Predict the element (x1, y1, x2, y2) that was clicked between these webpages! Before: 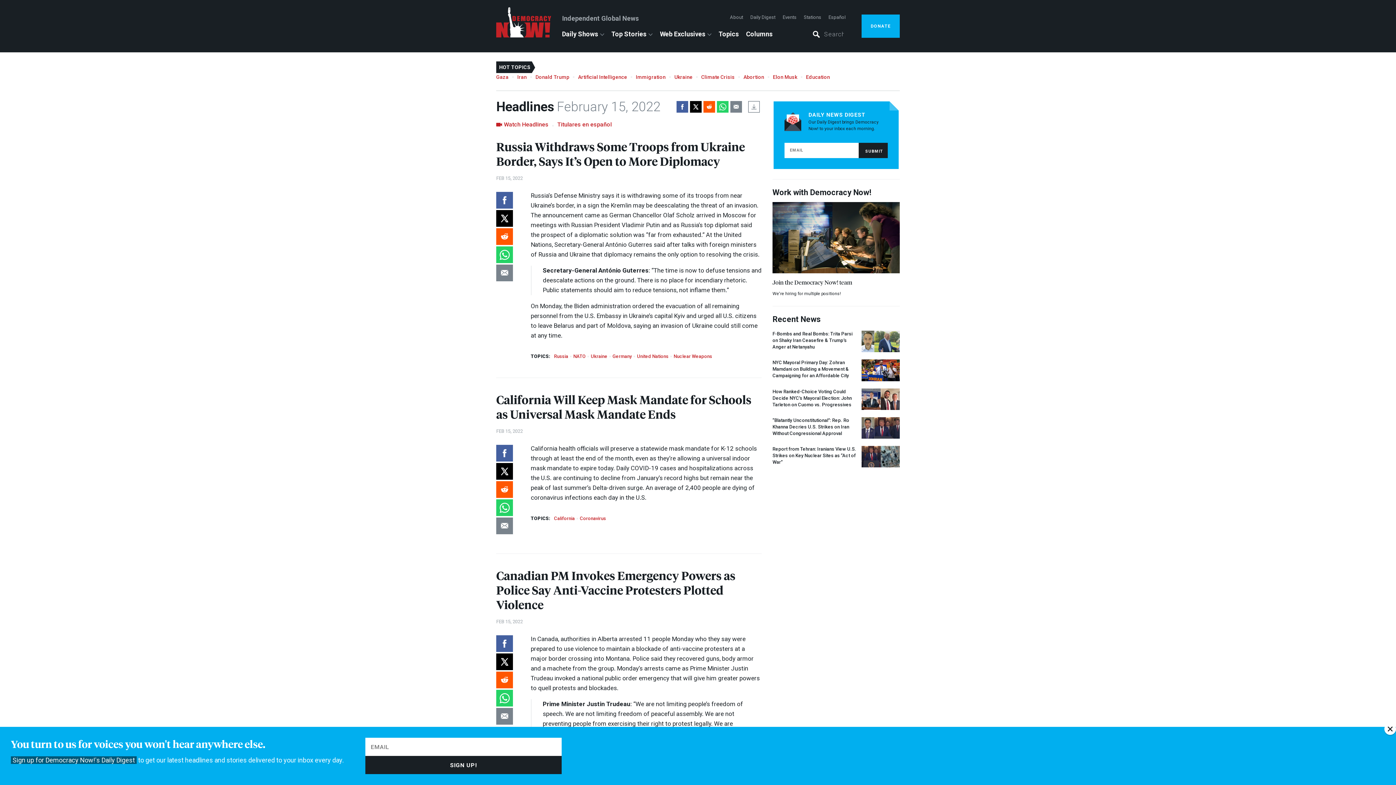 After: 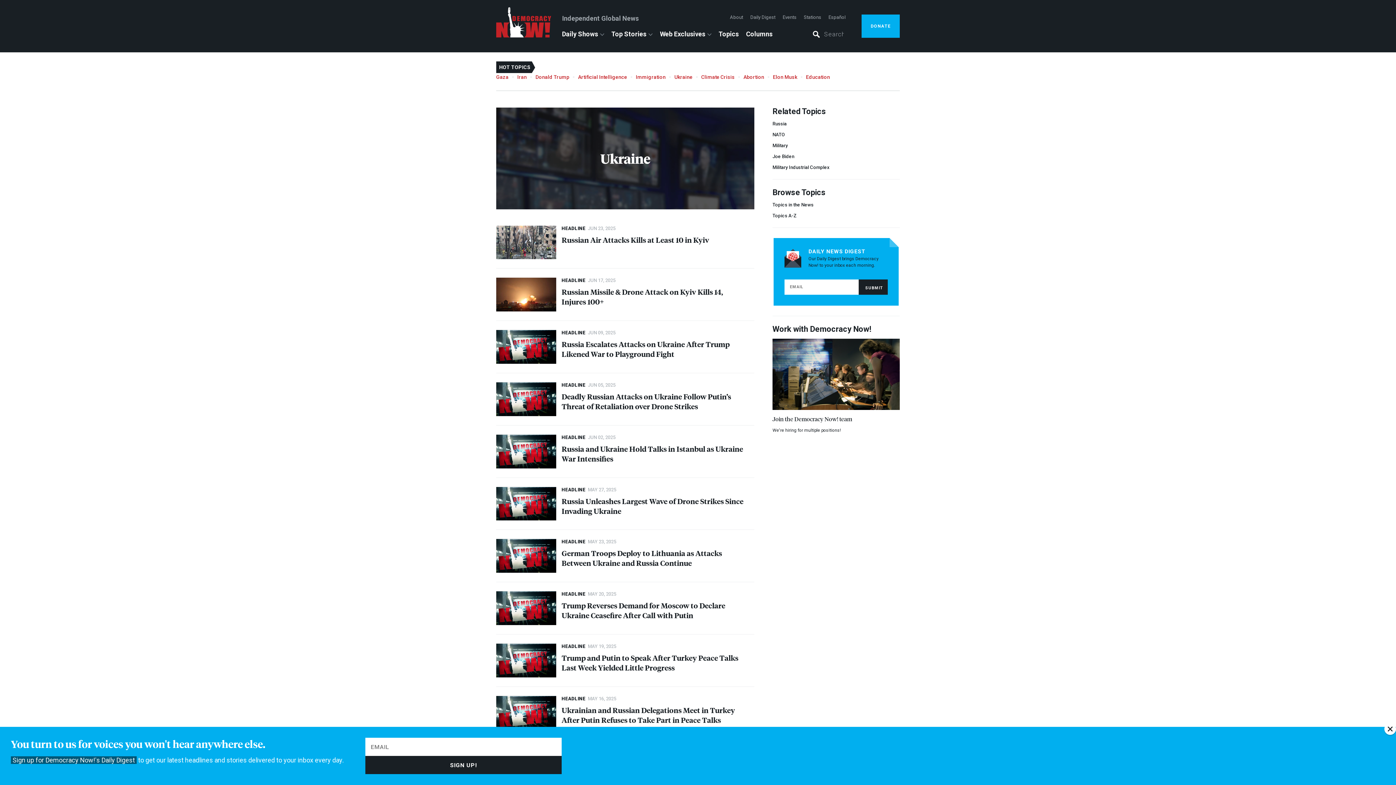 Action: label: Ukraine bbox: (590, 353, 607, 359)